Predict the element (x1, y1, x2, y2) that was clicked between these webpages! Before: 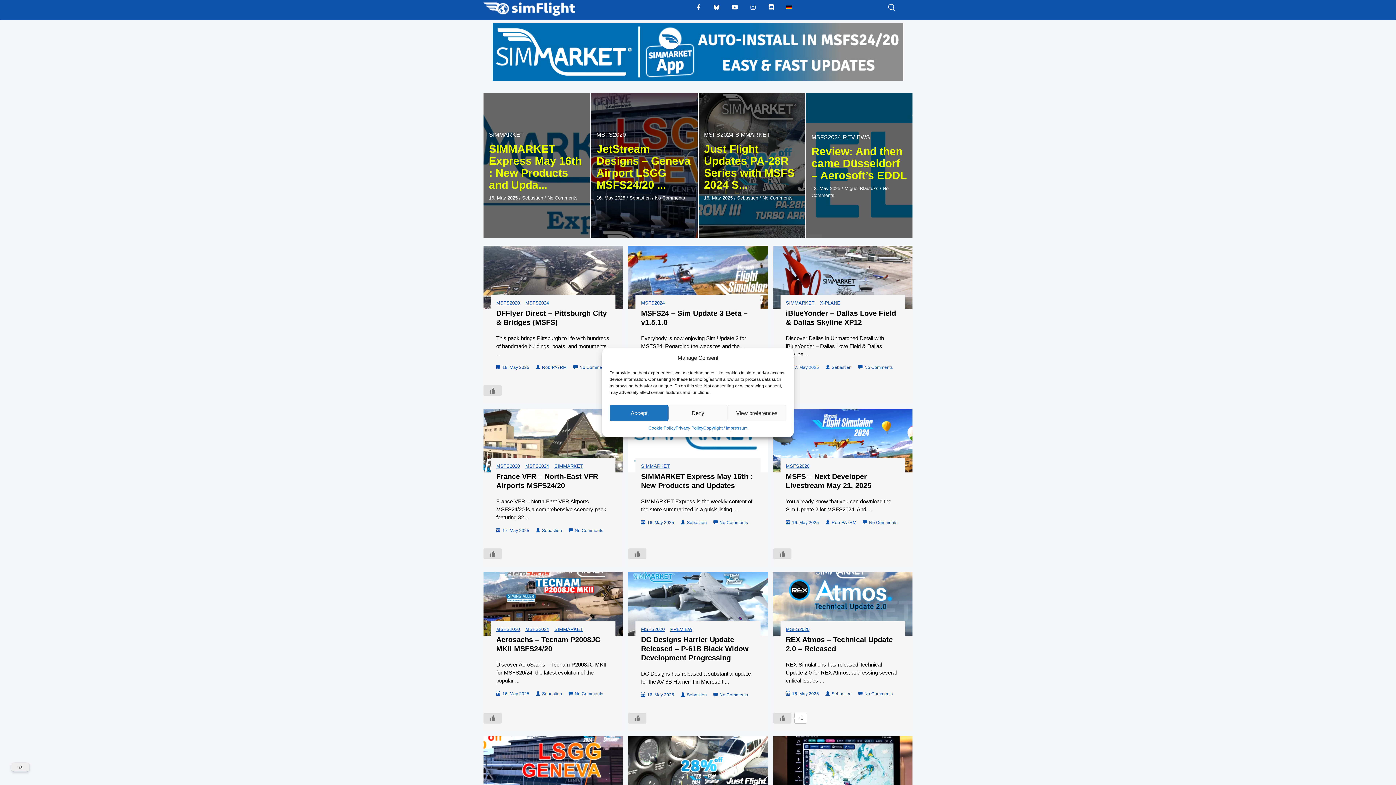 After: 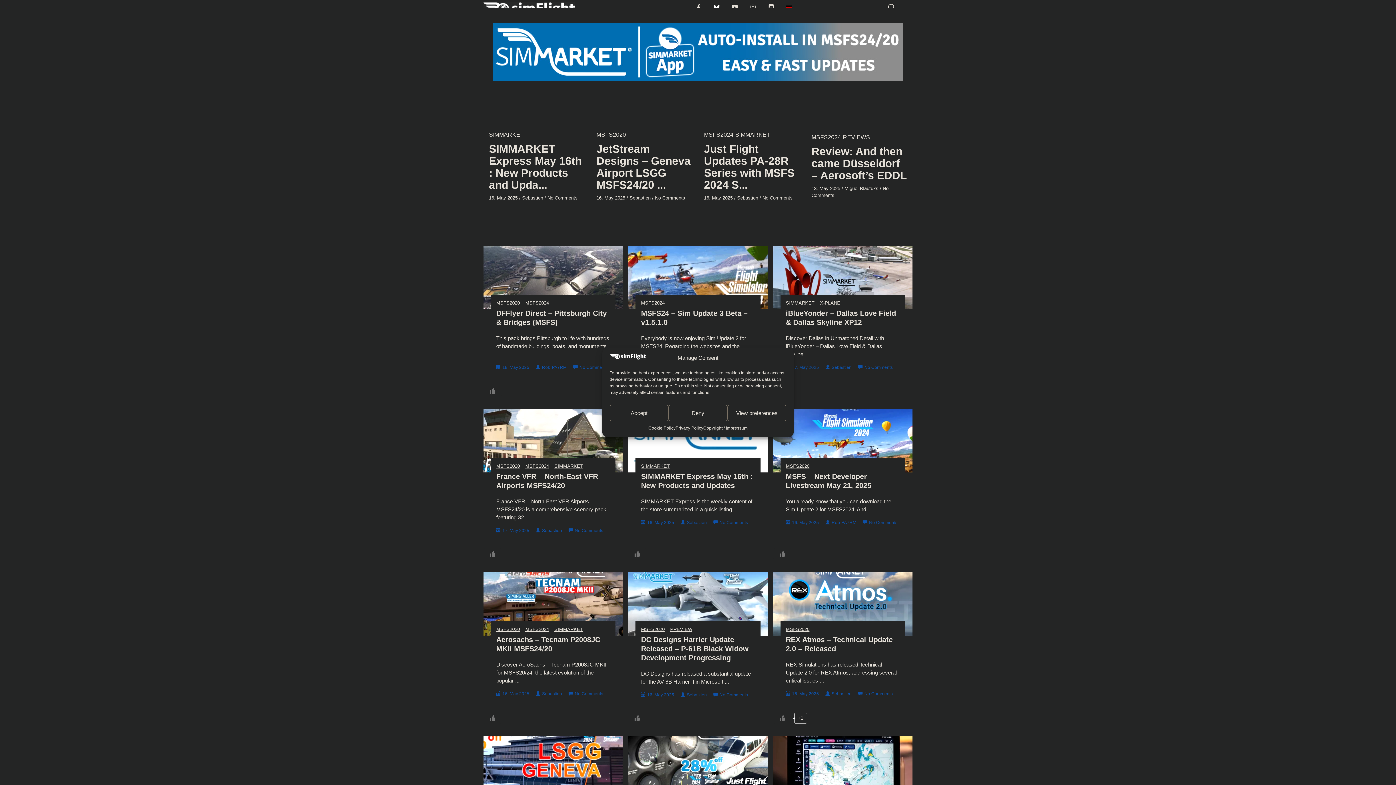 Action: label: Dark Mode Toggle bbox: (10, 762, 29, 772)